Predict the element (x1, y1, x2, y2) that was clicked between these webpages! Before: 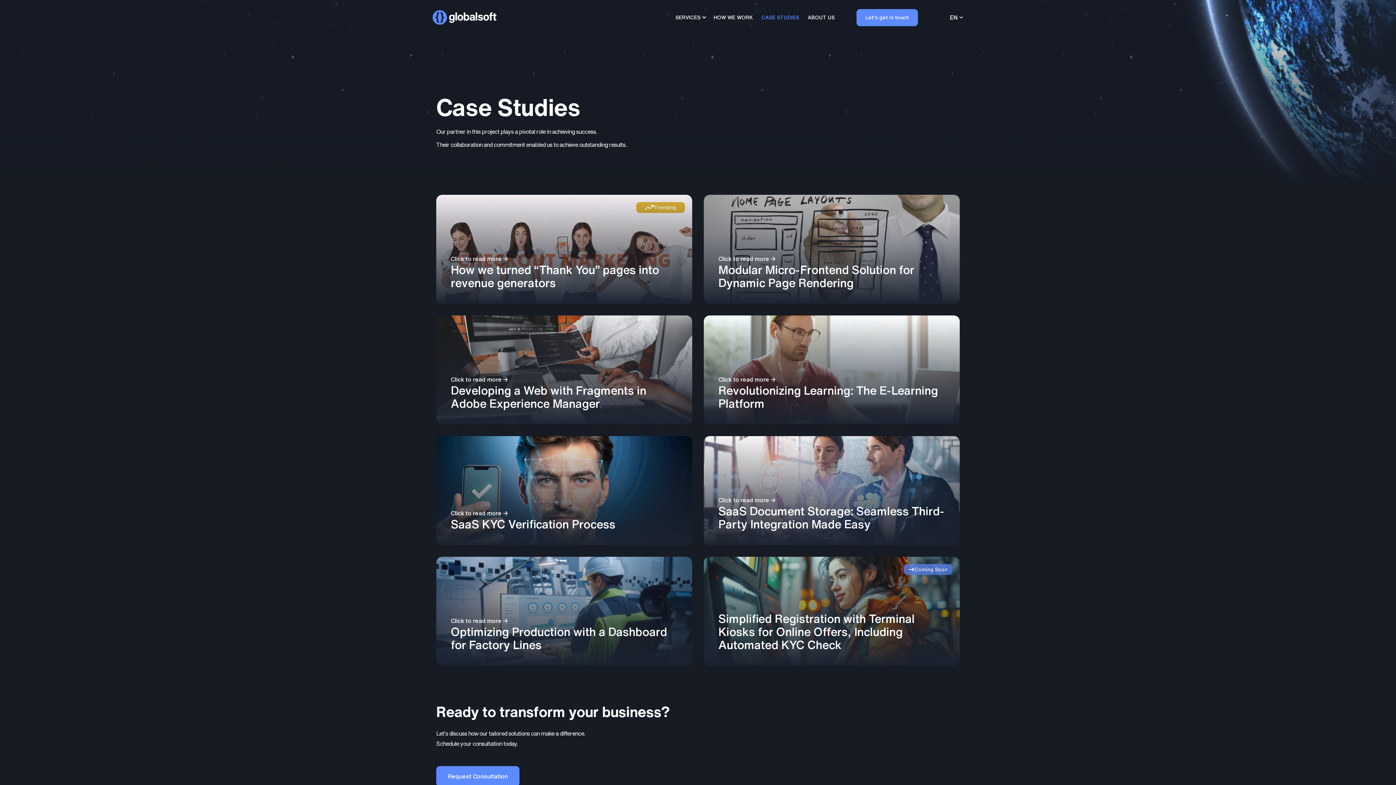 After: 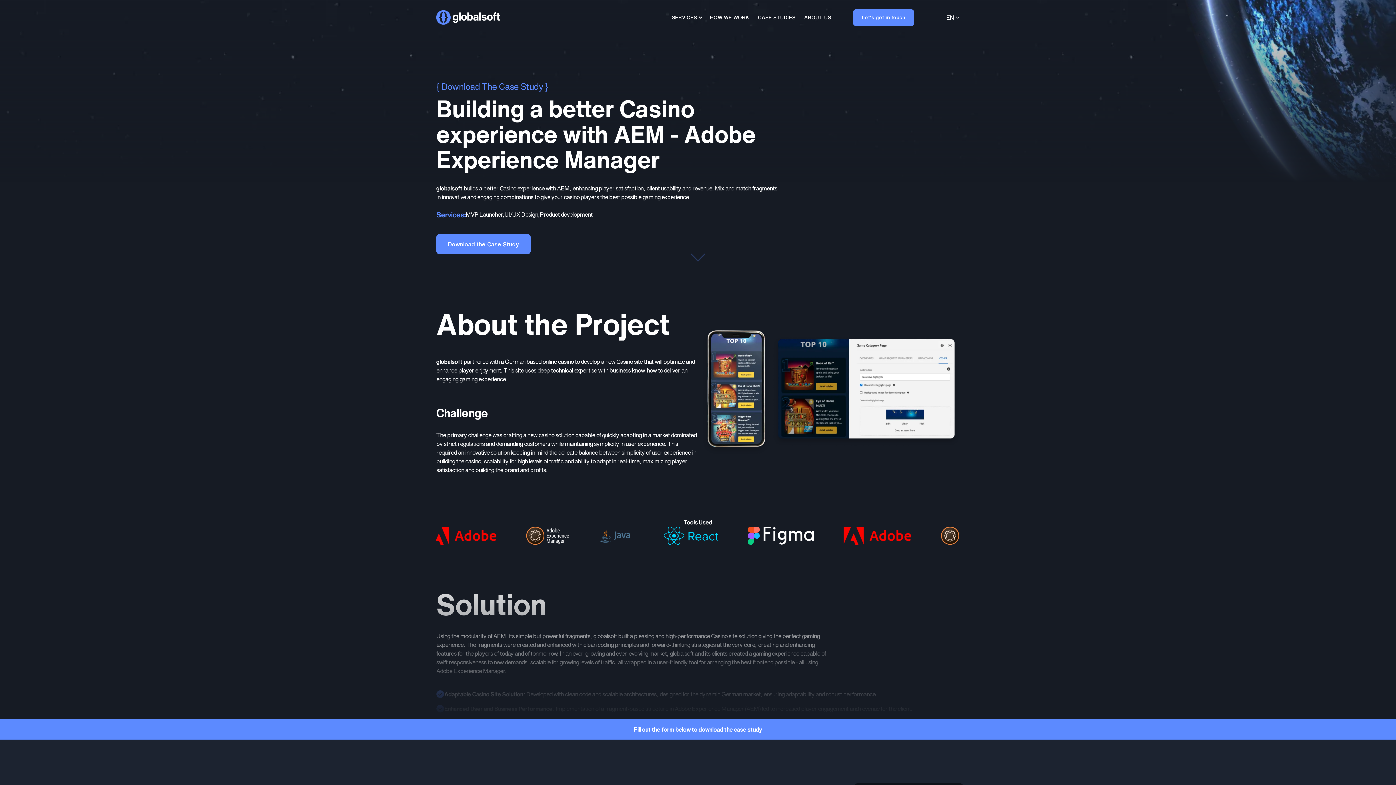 Action: label: Click to read more →

Developing a Web with Fragments in Adobe Experience Manager

Mix and match fragments in innovative and engaging combinations to give your casino players the best possible gaming experience. bbox: (436, 315, 692, 424)